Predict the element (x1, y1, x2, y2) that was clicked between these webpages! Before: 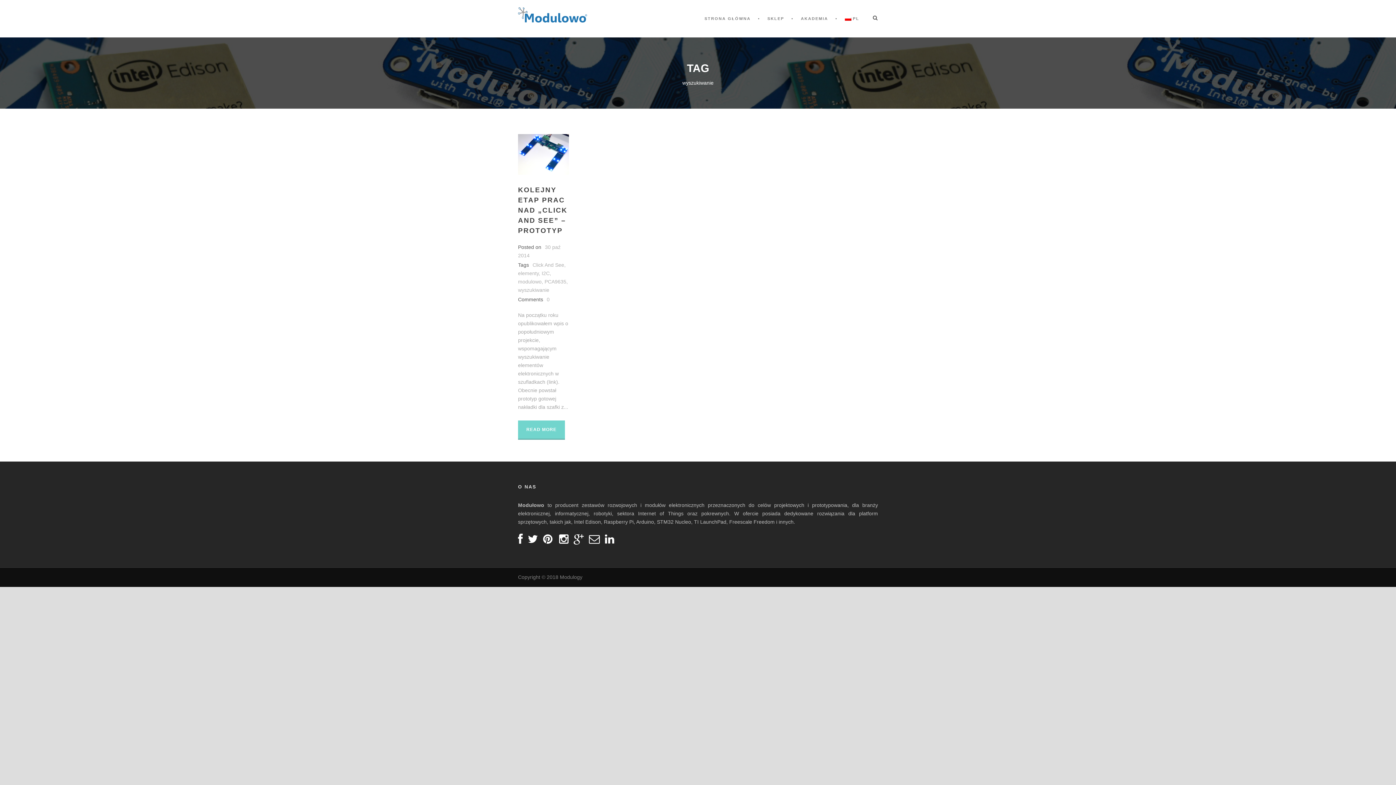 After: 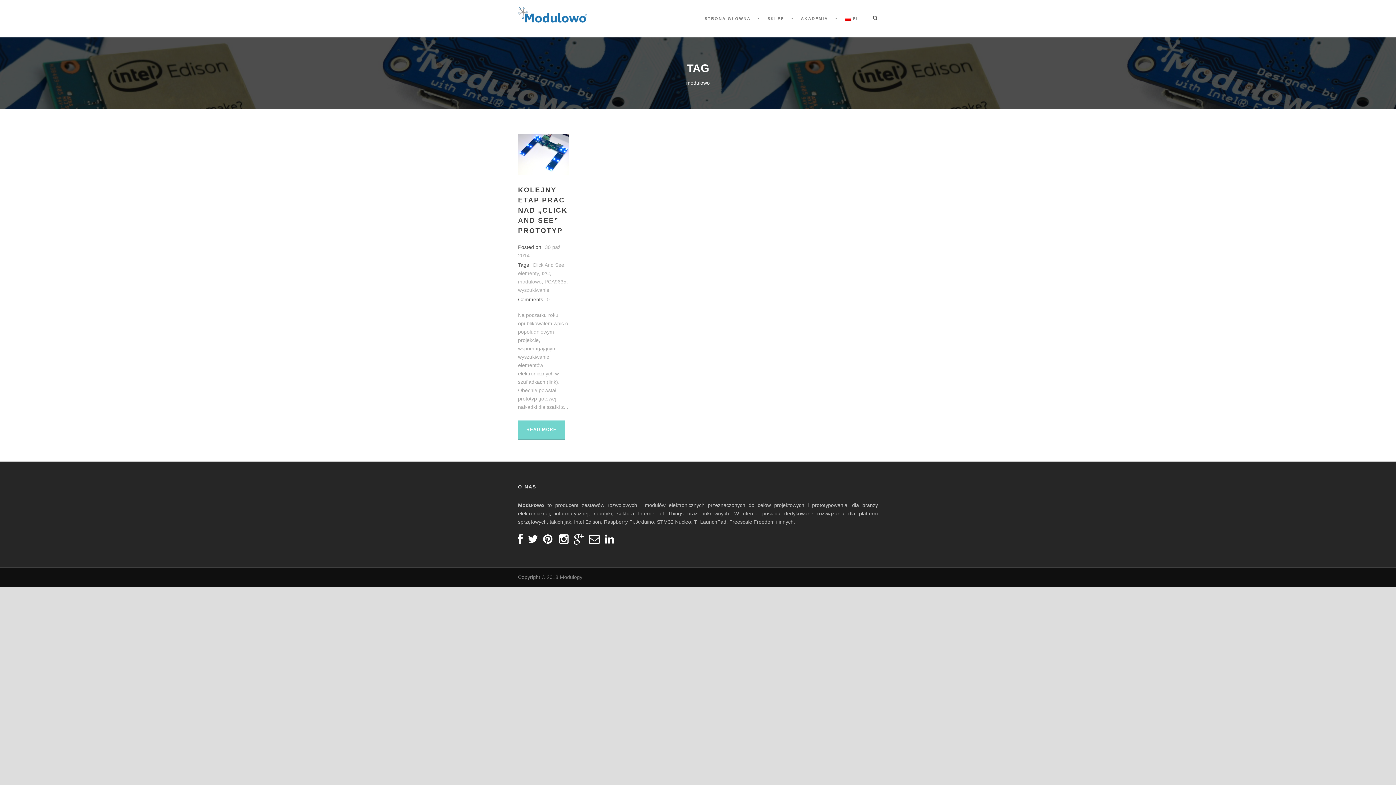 Action: label: modulowo bbox: (518, 278, 541, 284)